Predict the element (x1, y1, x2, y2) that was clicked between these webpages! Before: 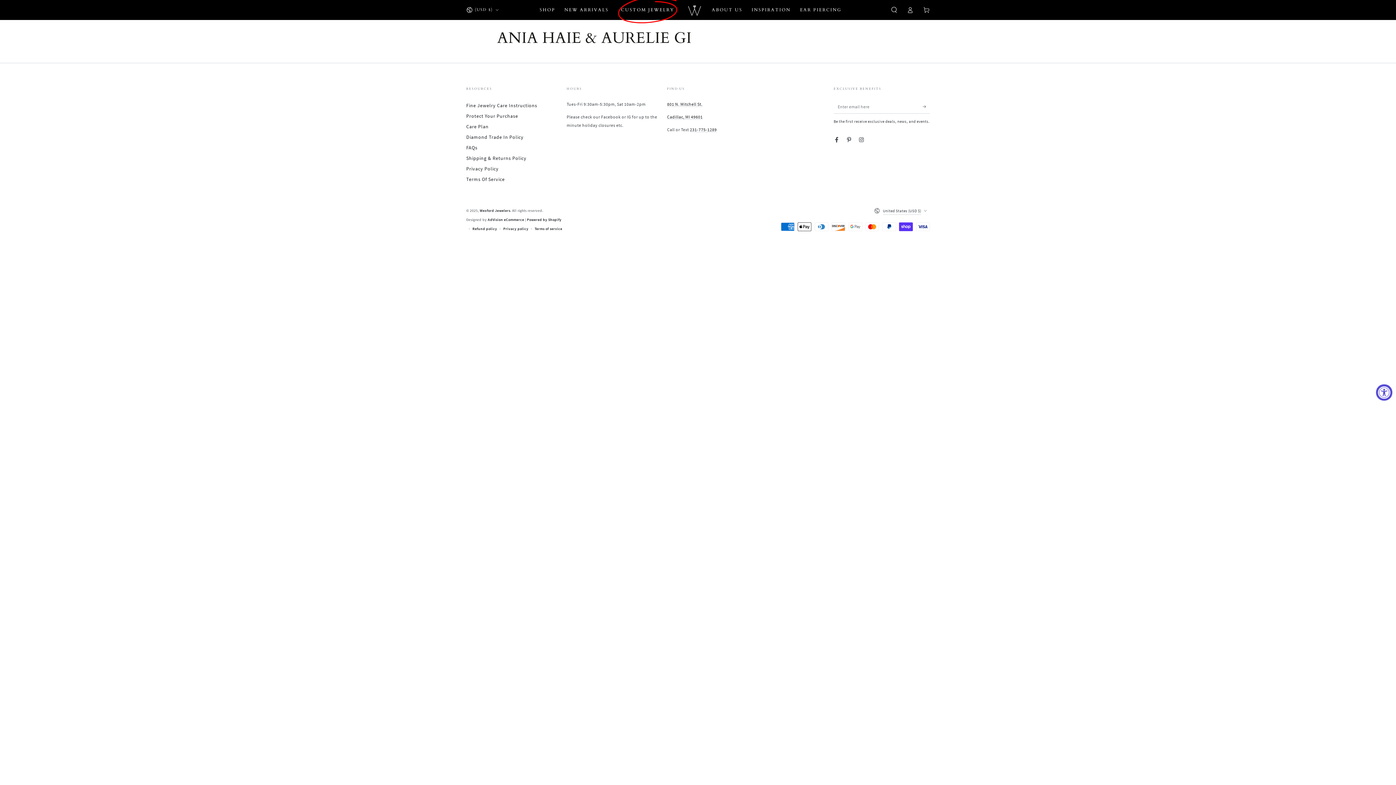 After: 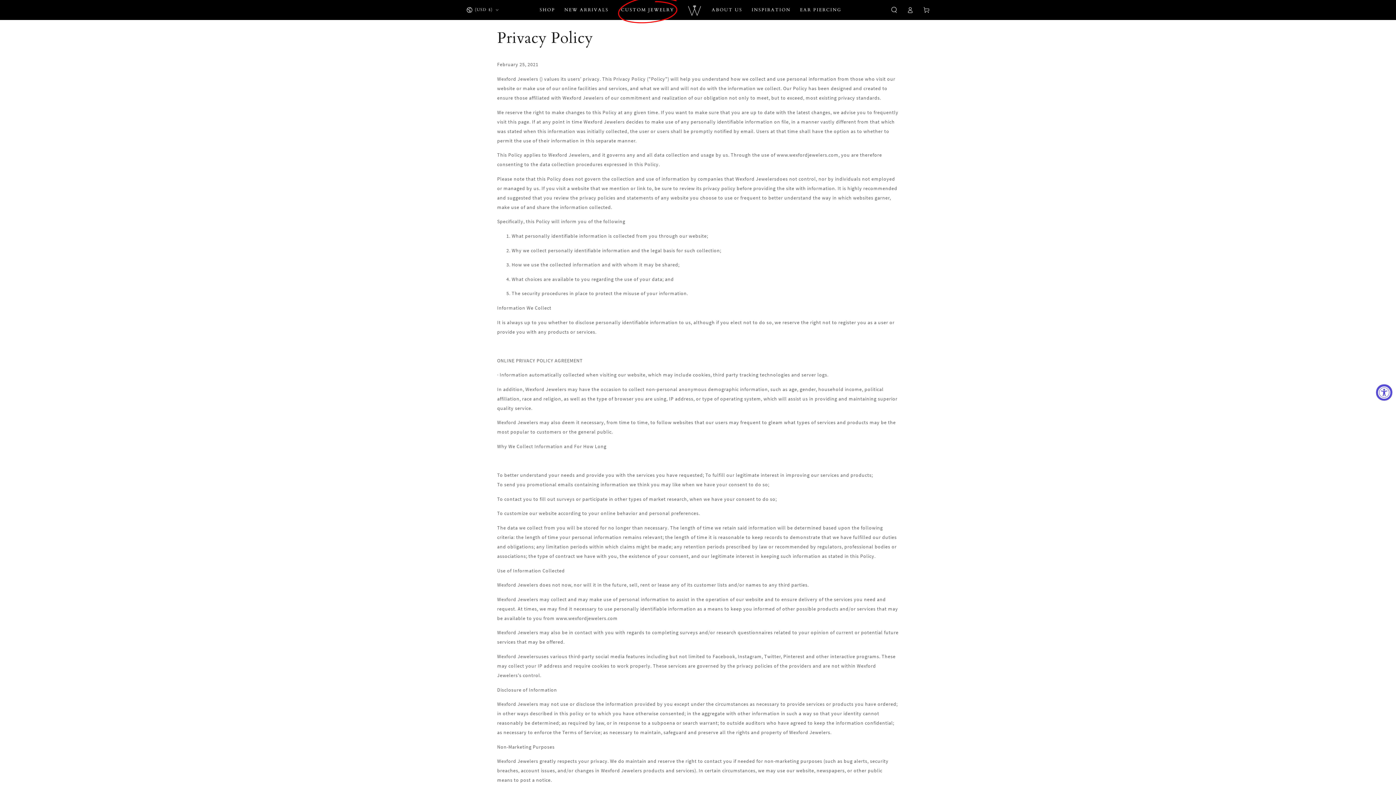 Action: bbox: (466, 165, 498, 171) label: Privacy Policy